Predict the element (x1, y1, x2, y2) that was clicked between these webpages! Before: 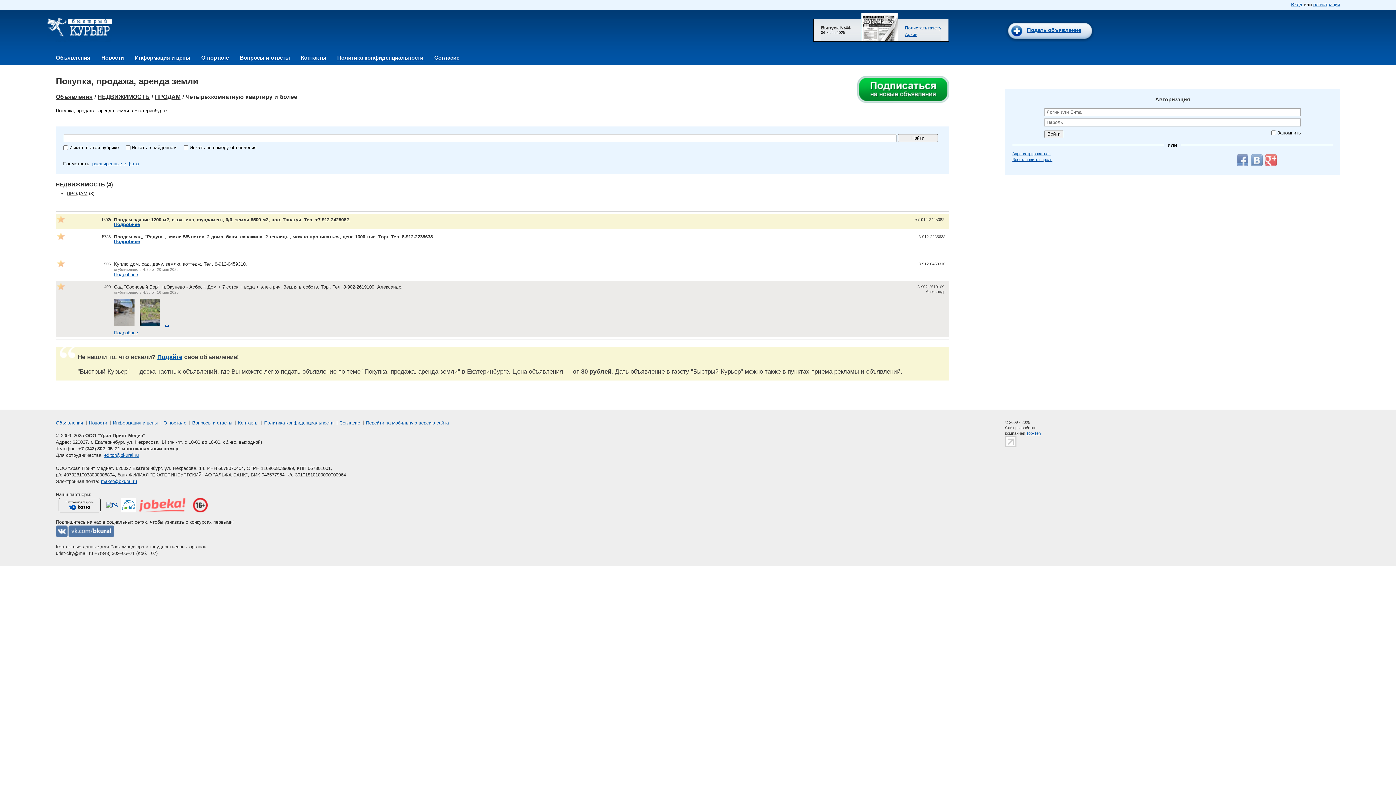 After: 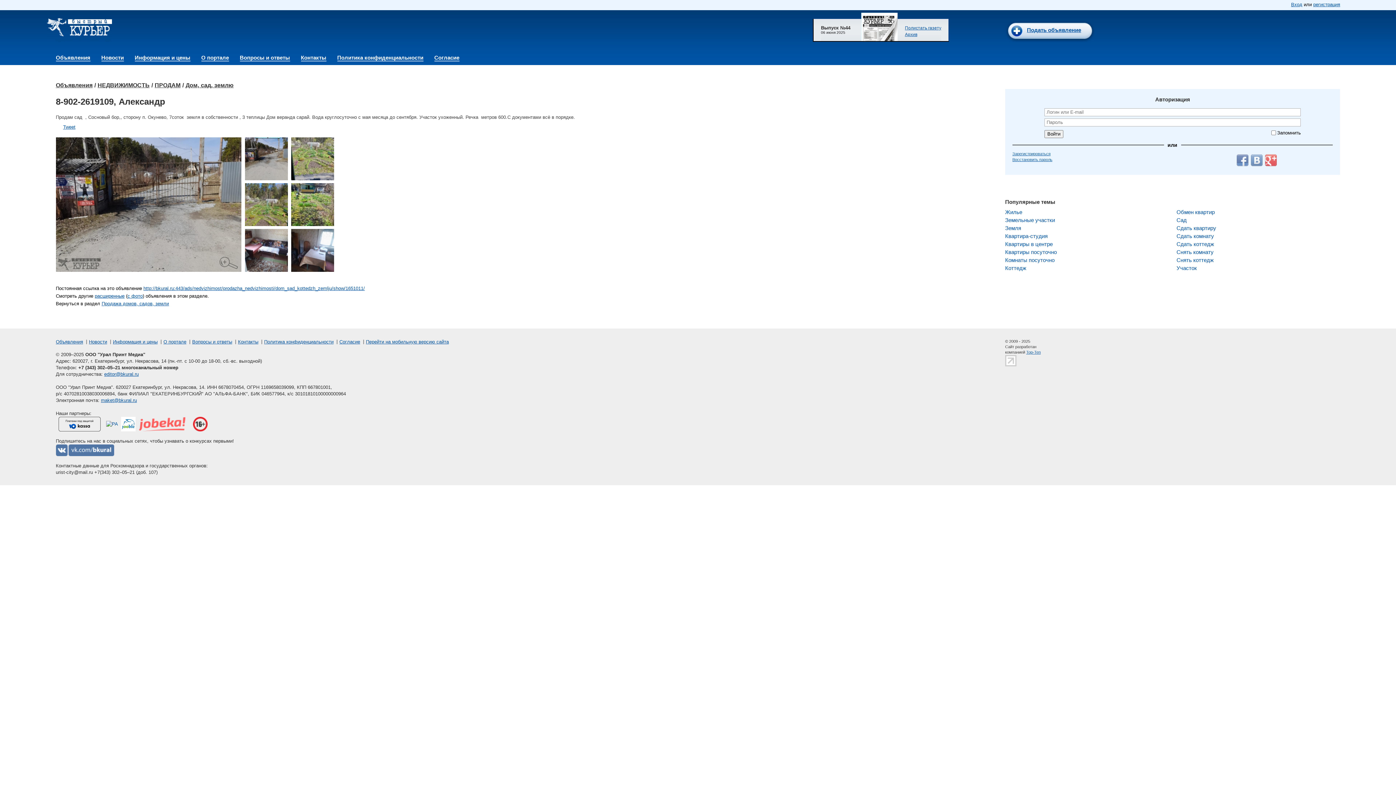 Action: label:   bbox: (139, 325, 164, 330)